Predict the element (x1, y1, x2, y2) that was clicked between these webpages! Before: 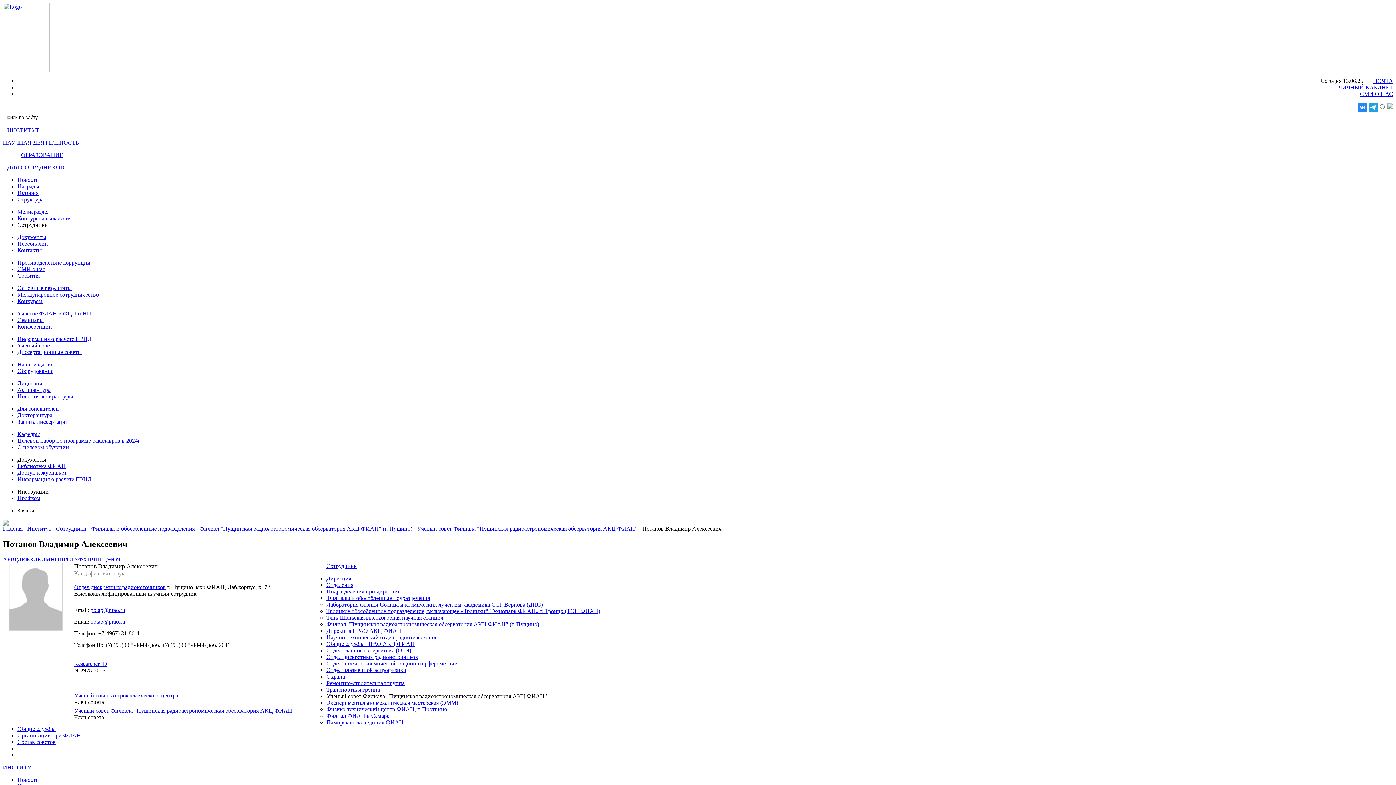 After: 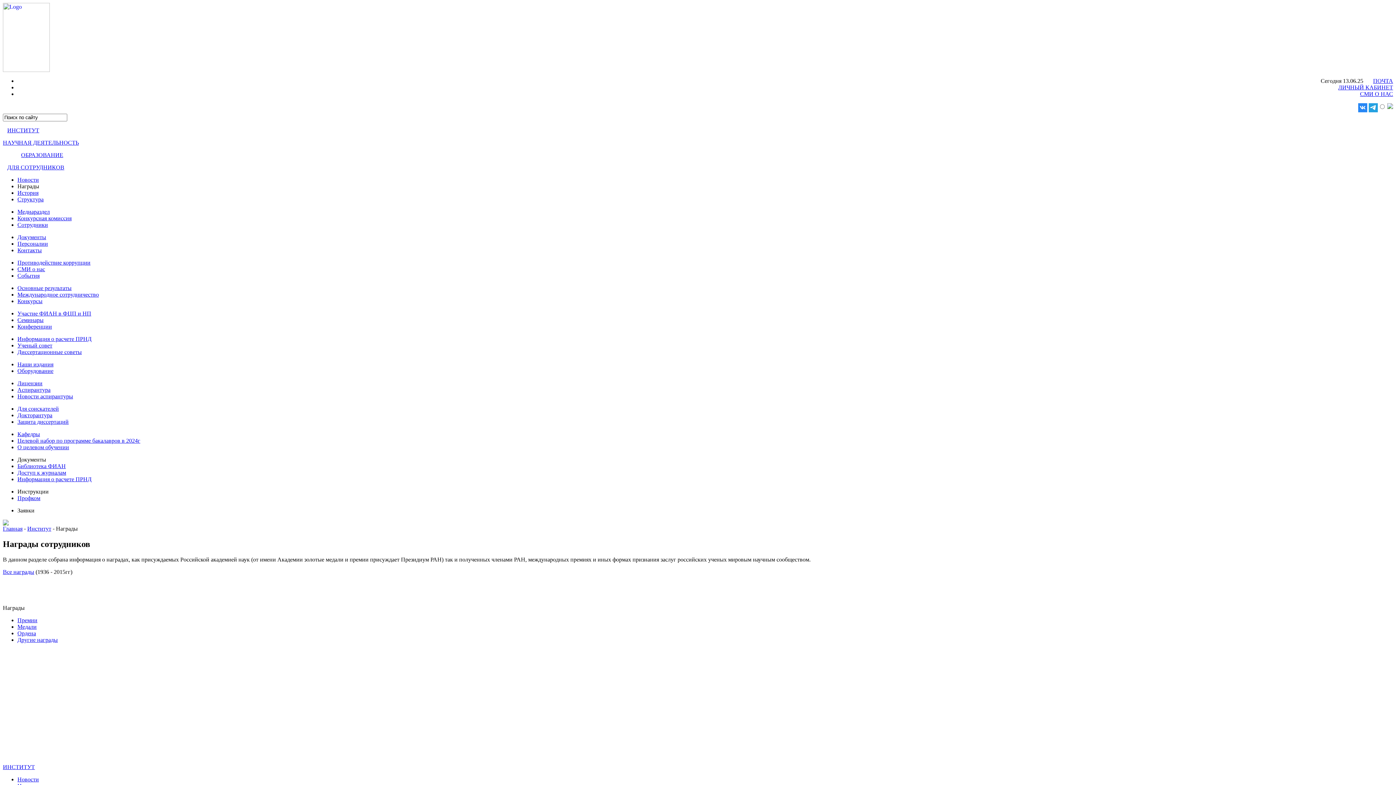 Action: label: Награды bbox: (17, 183, 39, 189)